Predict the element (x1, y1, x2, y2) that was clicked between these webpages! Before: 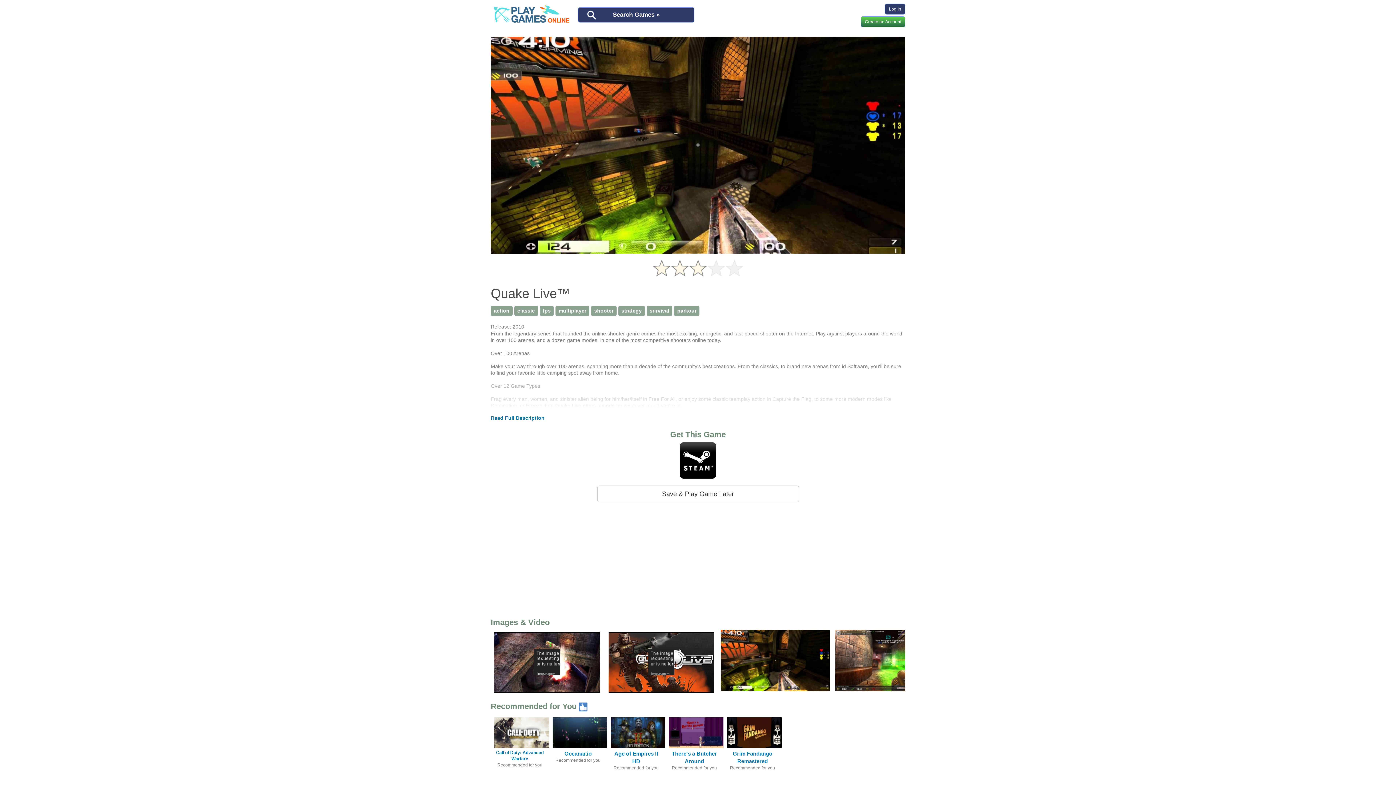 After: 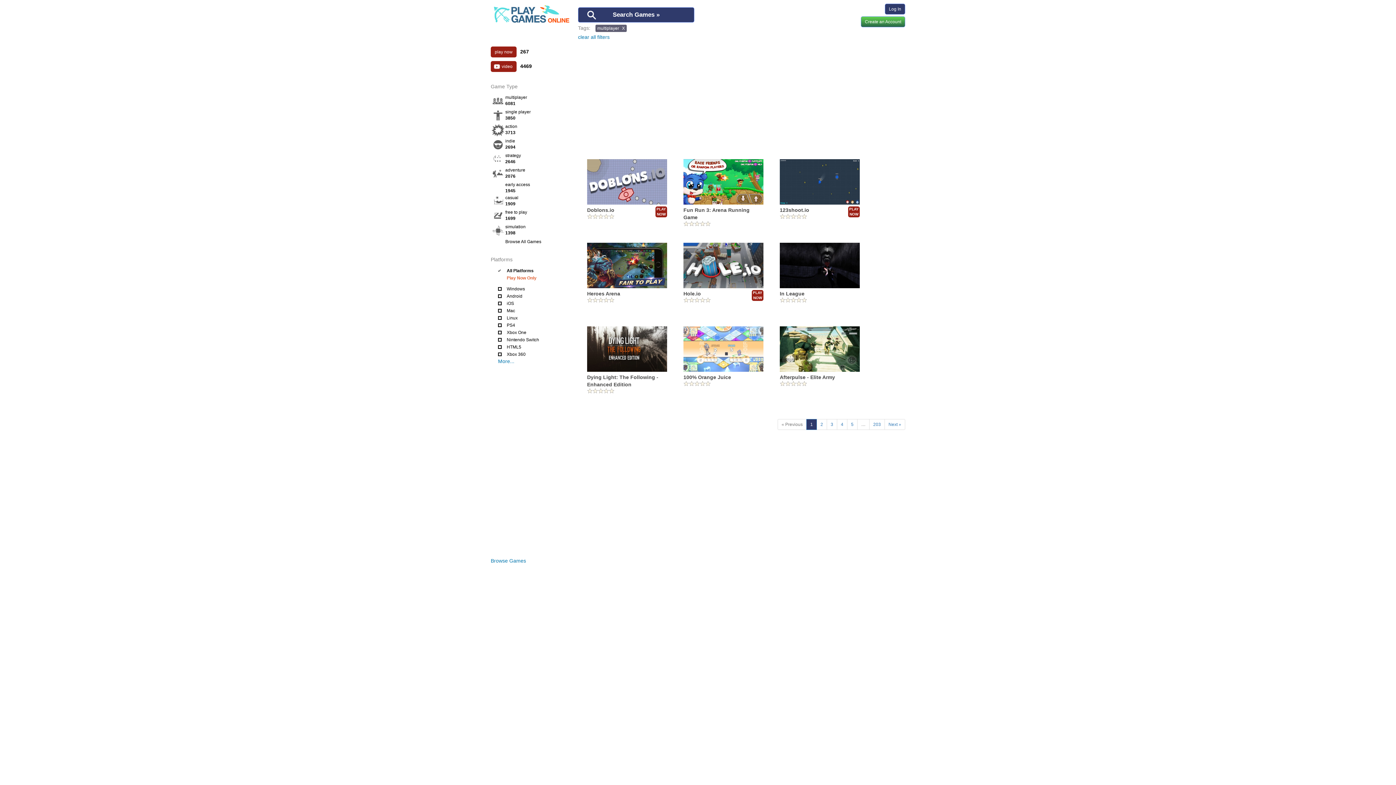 Action: label: multiplayer bbox: (558, 307, 586, 313)